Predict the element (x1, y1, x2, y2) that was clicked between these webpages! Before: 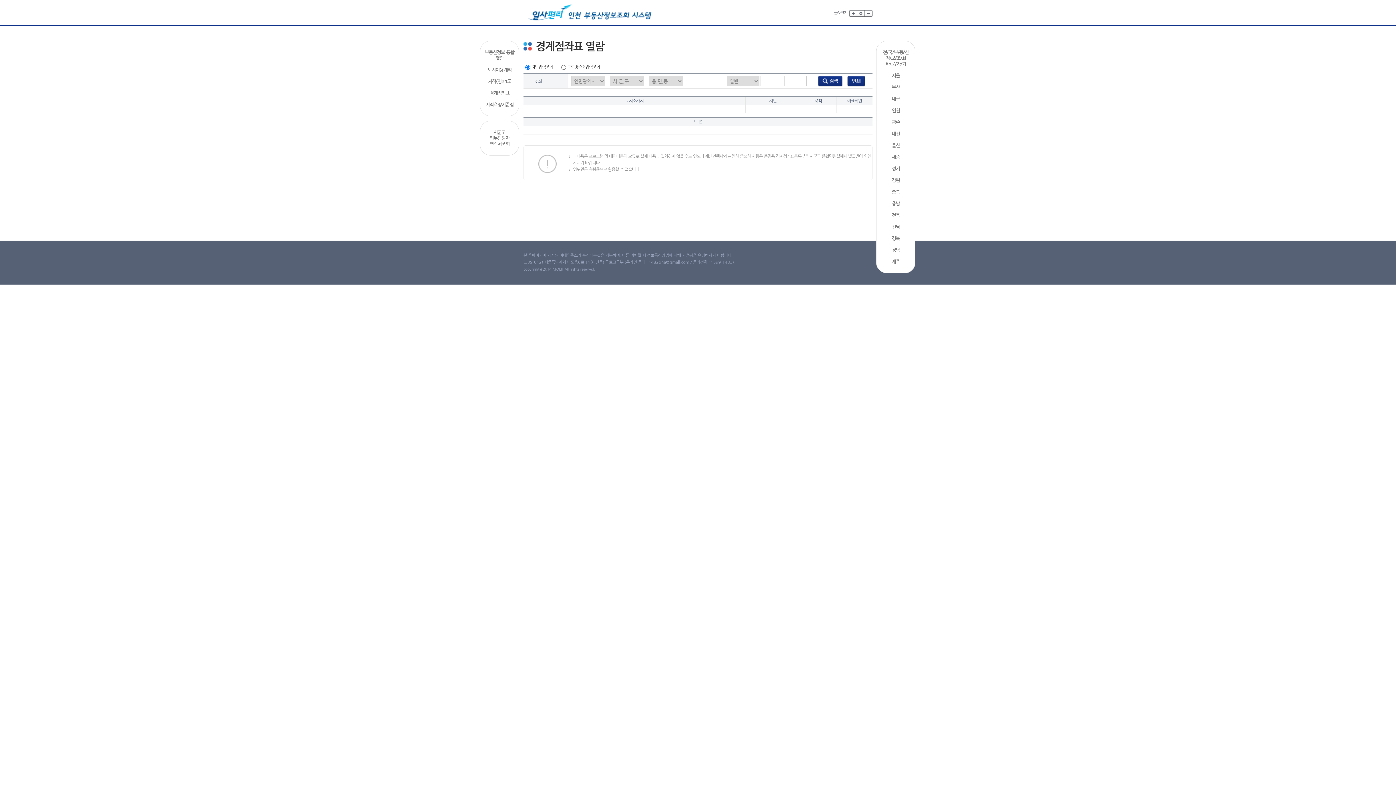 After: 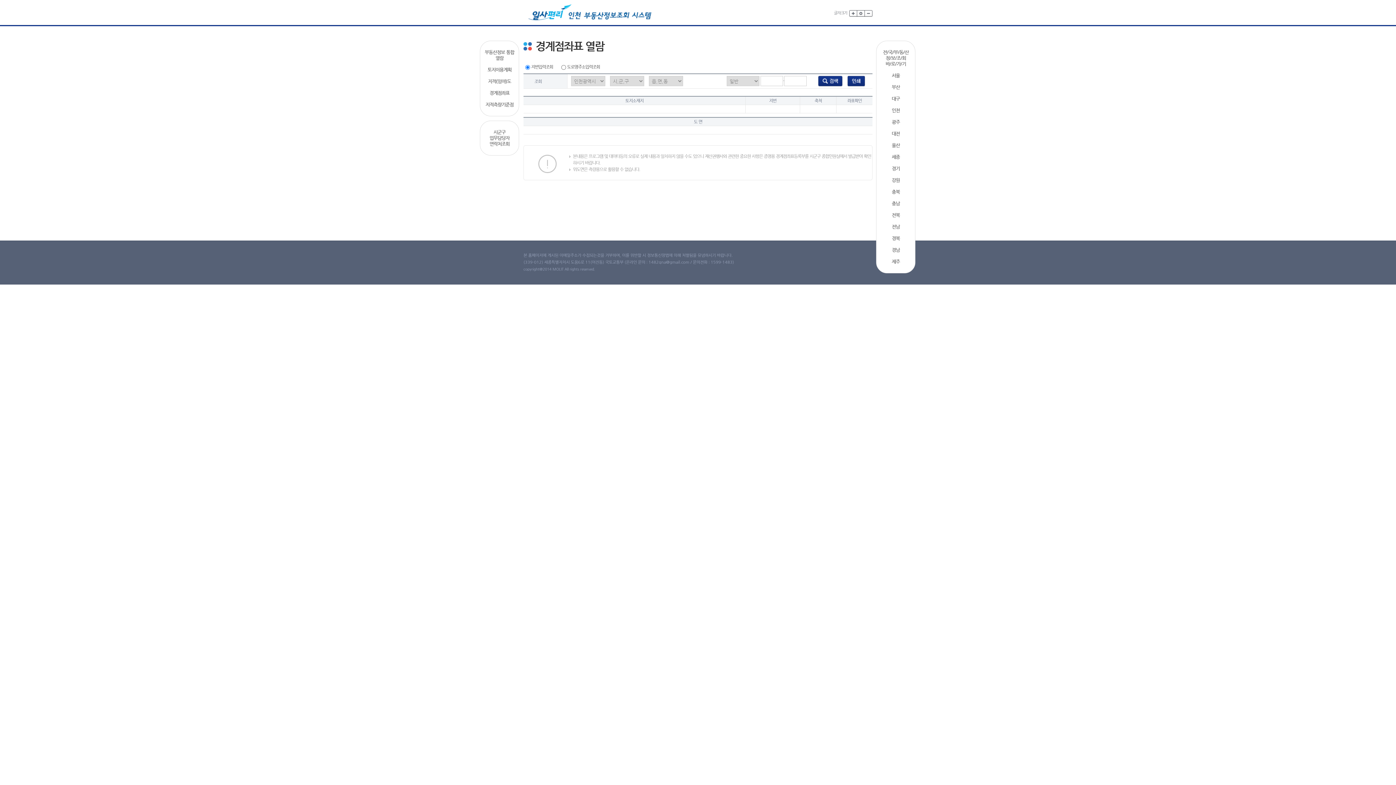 Action: bbox: (879, 119, 912, 125) label: 광주